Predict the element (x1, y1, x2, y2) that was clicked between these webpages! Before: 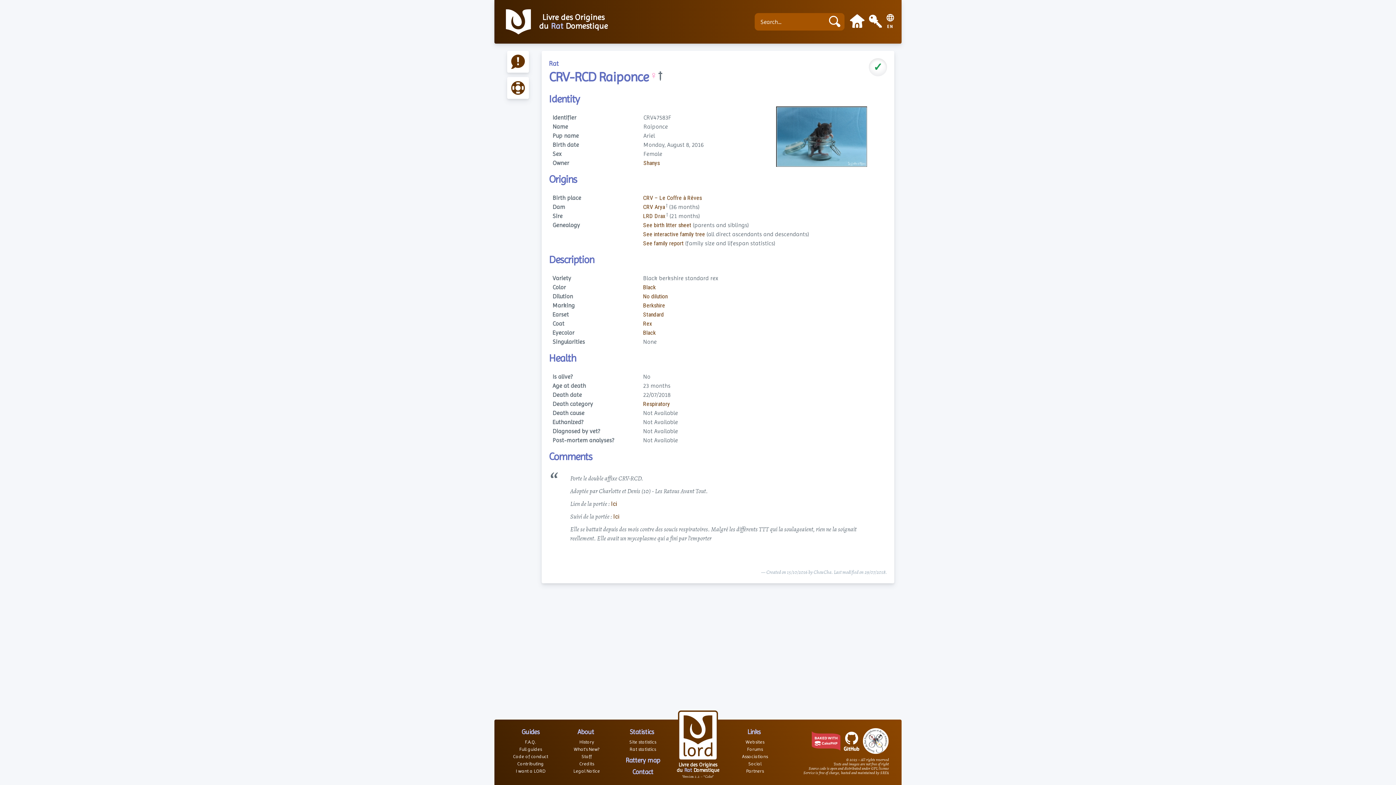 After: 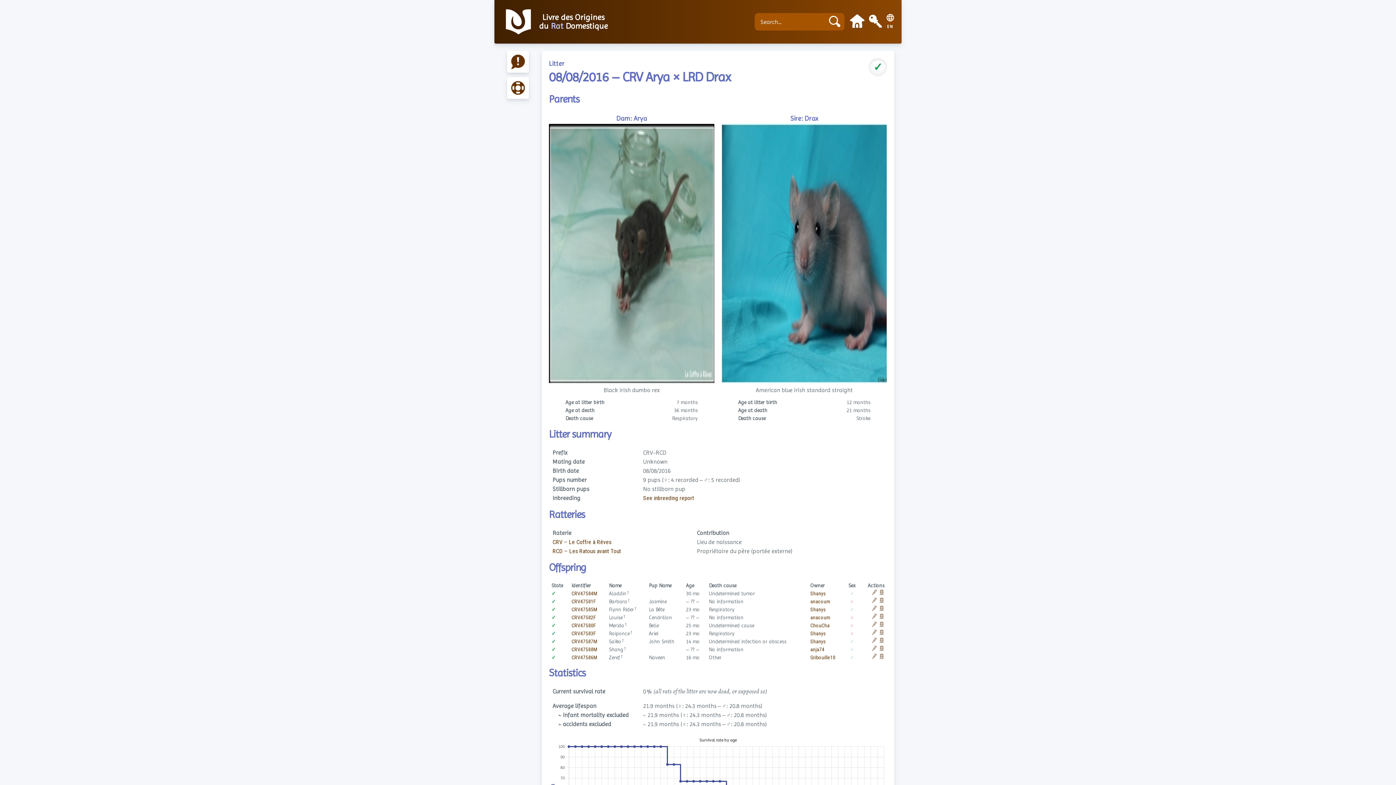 Action: label: See birth litter sheet bbox: (643, 221, 691, 228)